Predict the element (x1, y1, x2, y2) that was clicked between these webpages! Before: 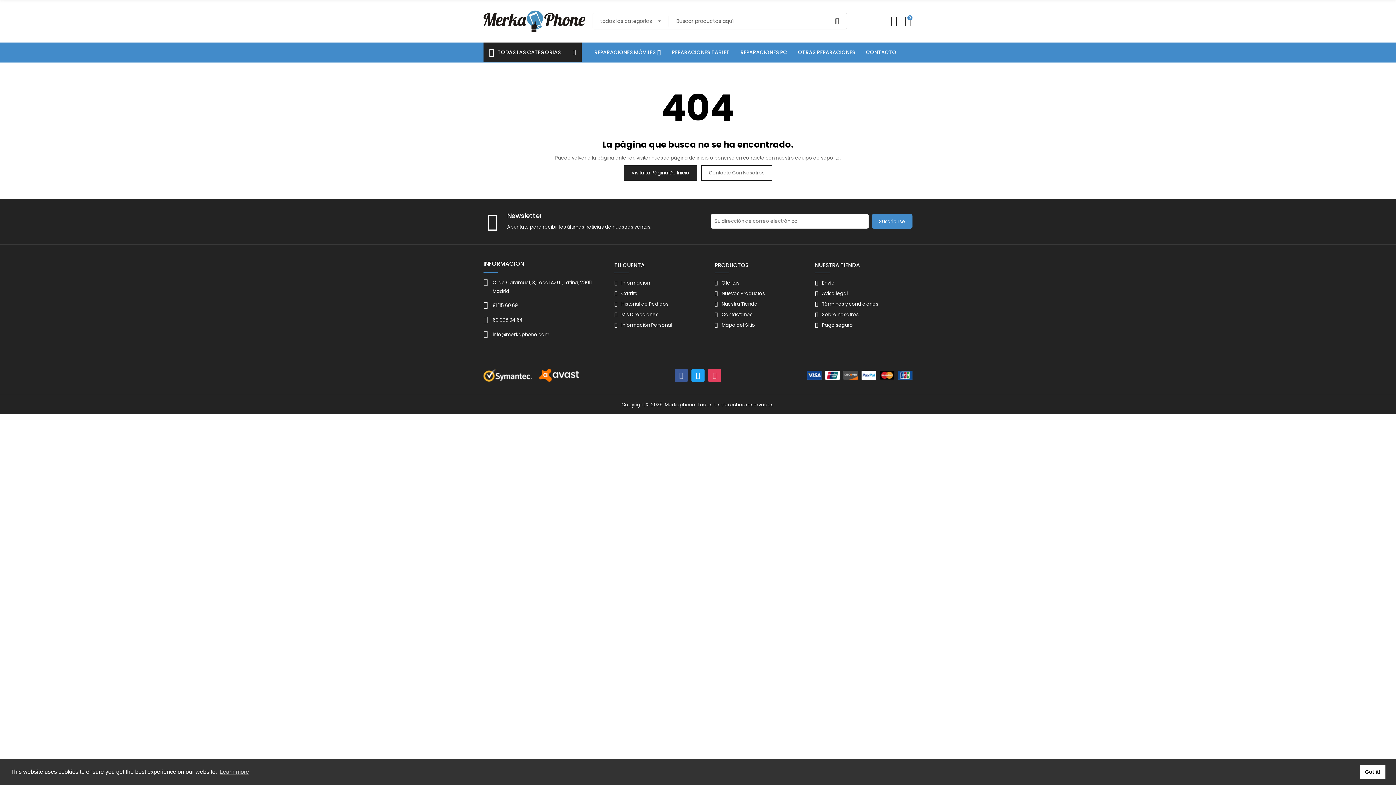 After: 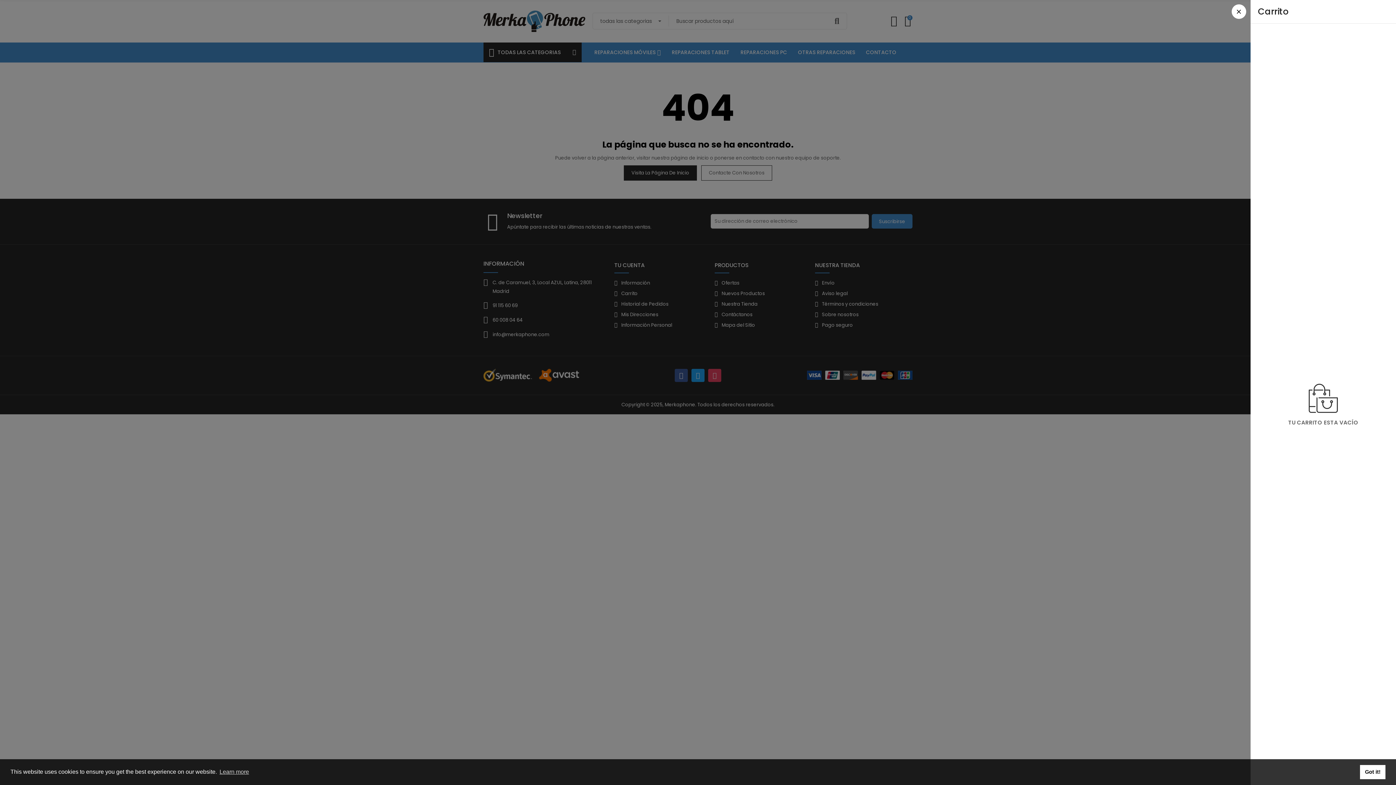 Action: label: 0 bbox: (904, 15, 911, 26)